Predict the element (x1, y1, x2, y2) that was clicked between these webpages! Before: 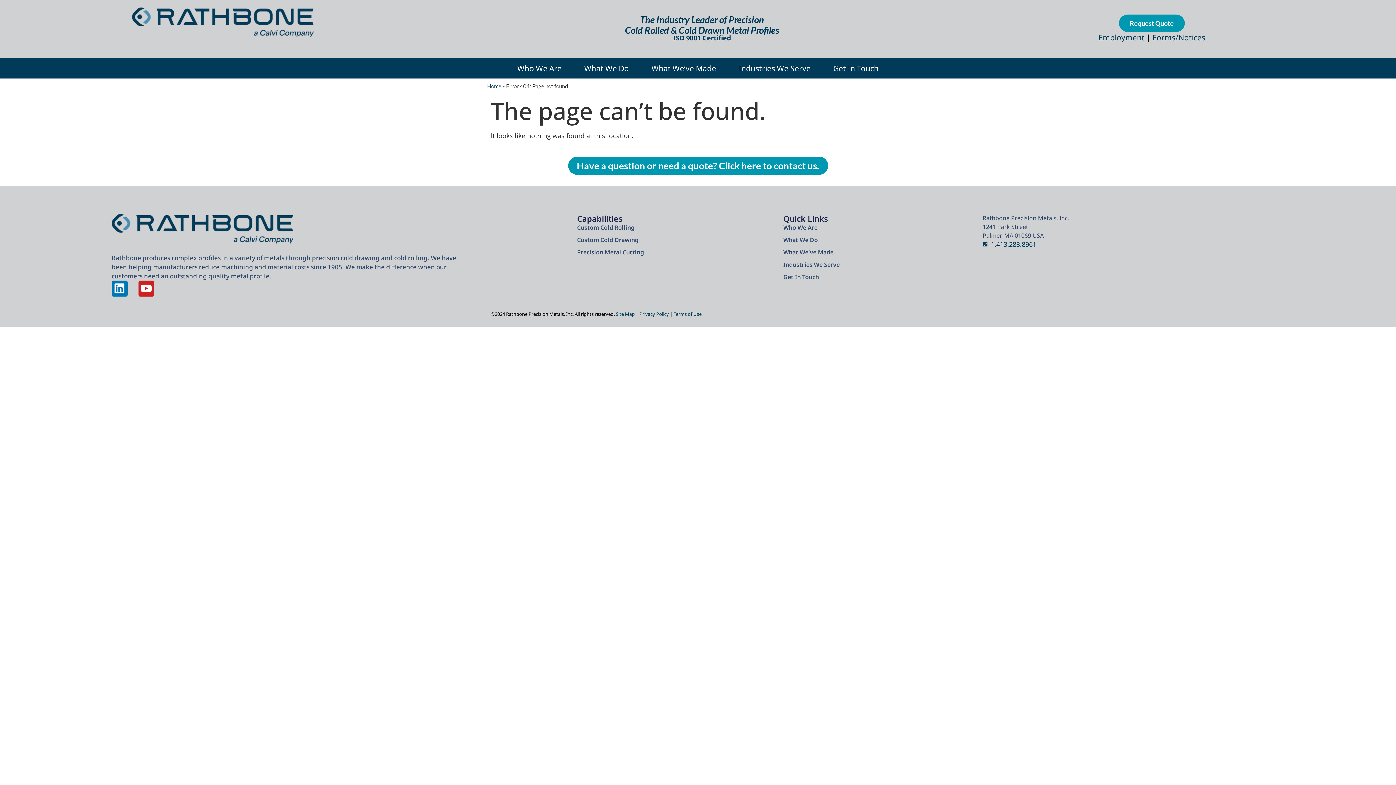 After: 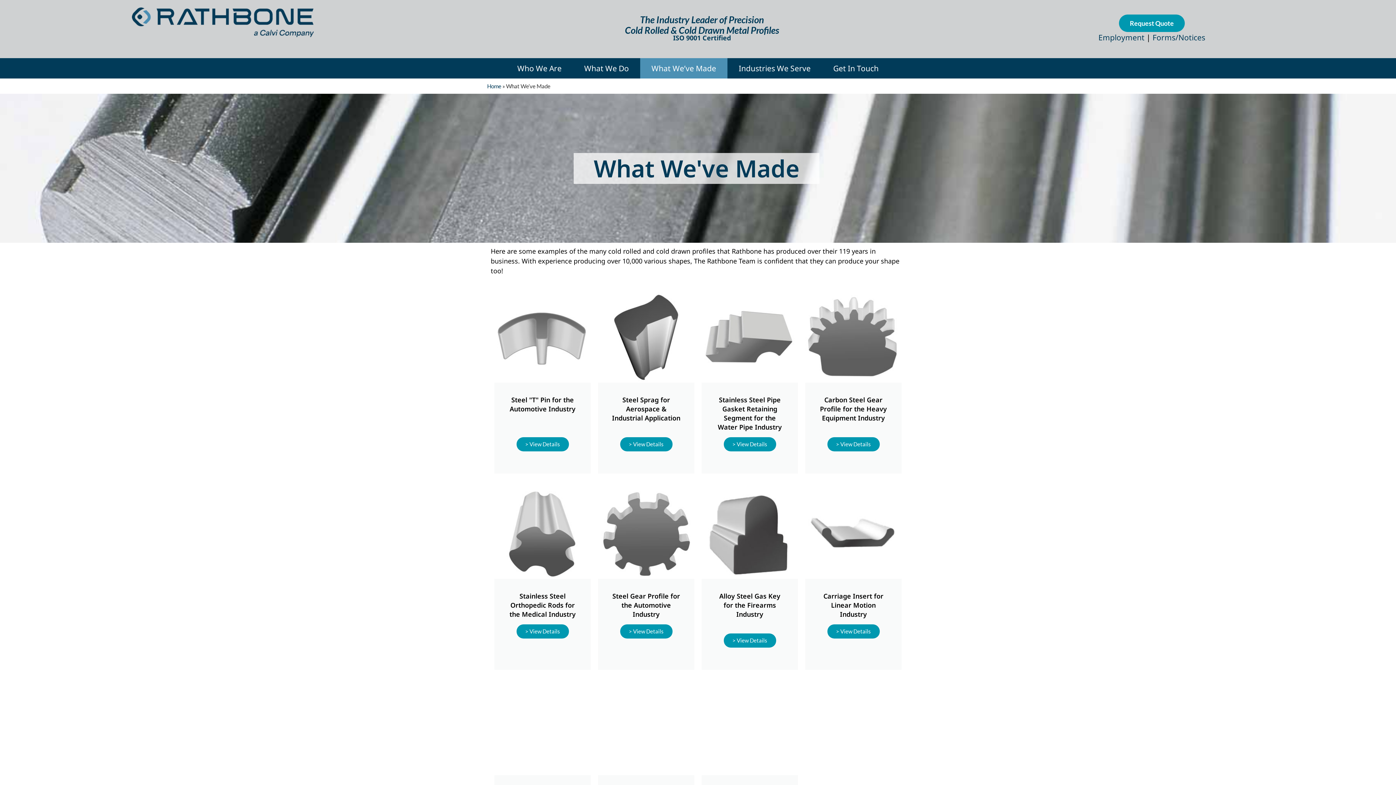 Action: label: What We’ve Made bbox: (640, 58, 727, 78)